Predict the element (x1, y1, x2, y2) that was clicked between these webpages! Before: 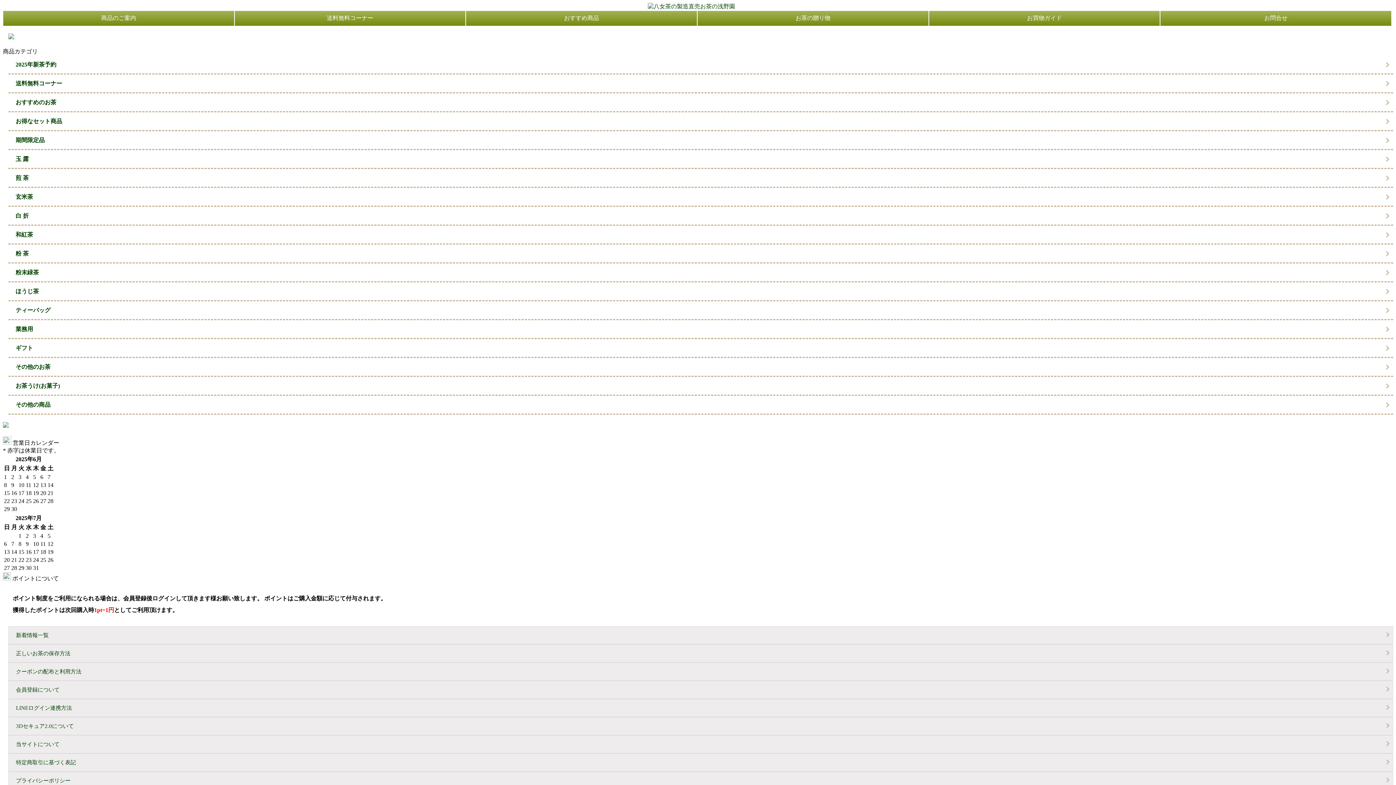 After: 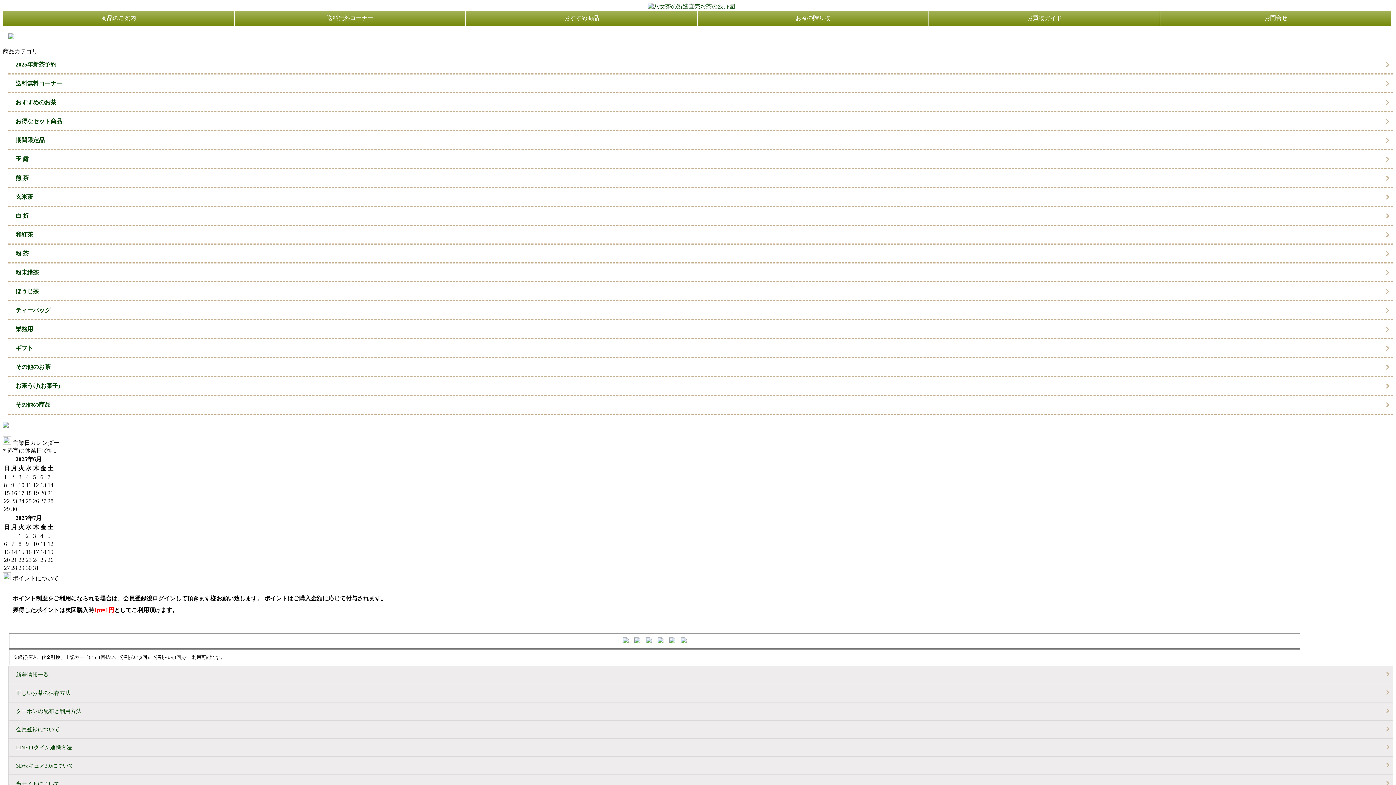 Action: bbox: (648, 3, 736, 9) label:  